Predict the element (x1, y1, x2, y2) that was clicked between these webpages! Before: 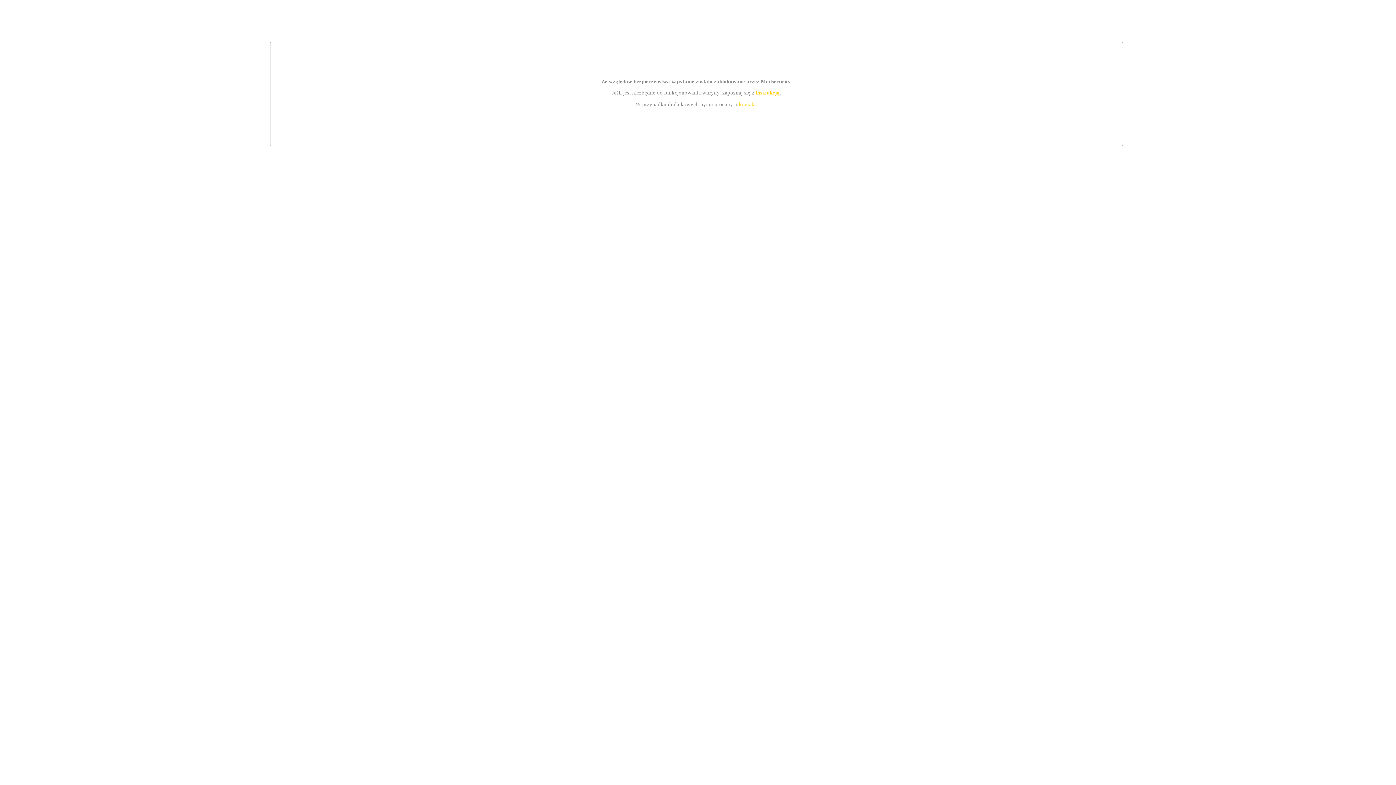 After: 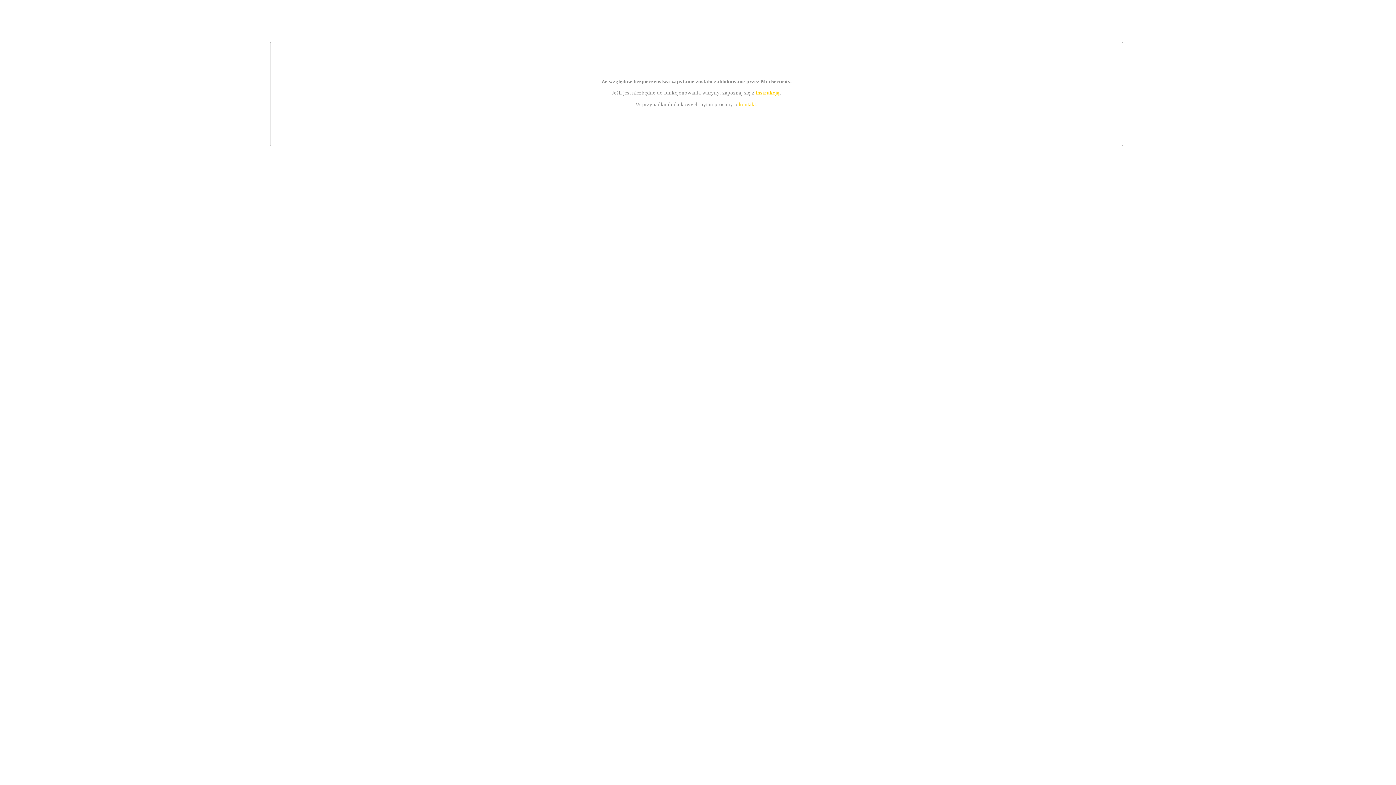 Action: label: instrukcją bbox: (755, 89, 779, 95)